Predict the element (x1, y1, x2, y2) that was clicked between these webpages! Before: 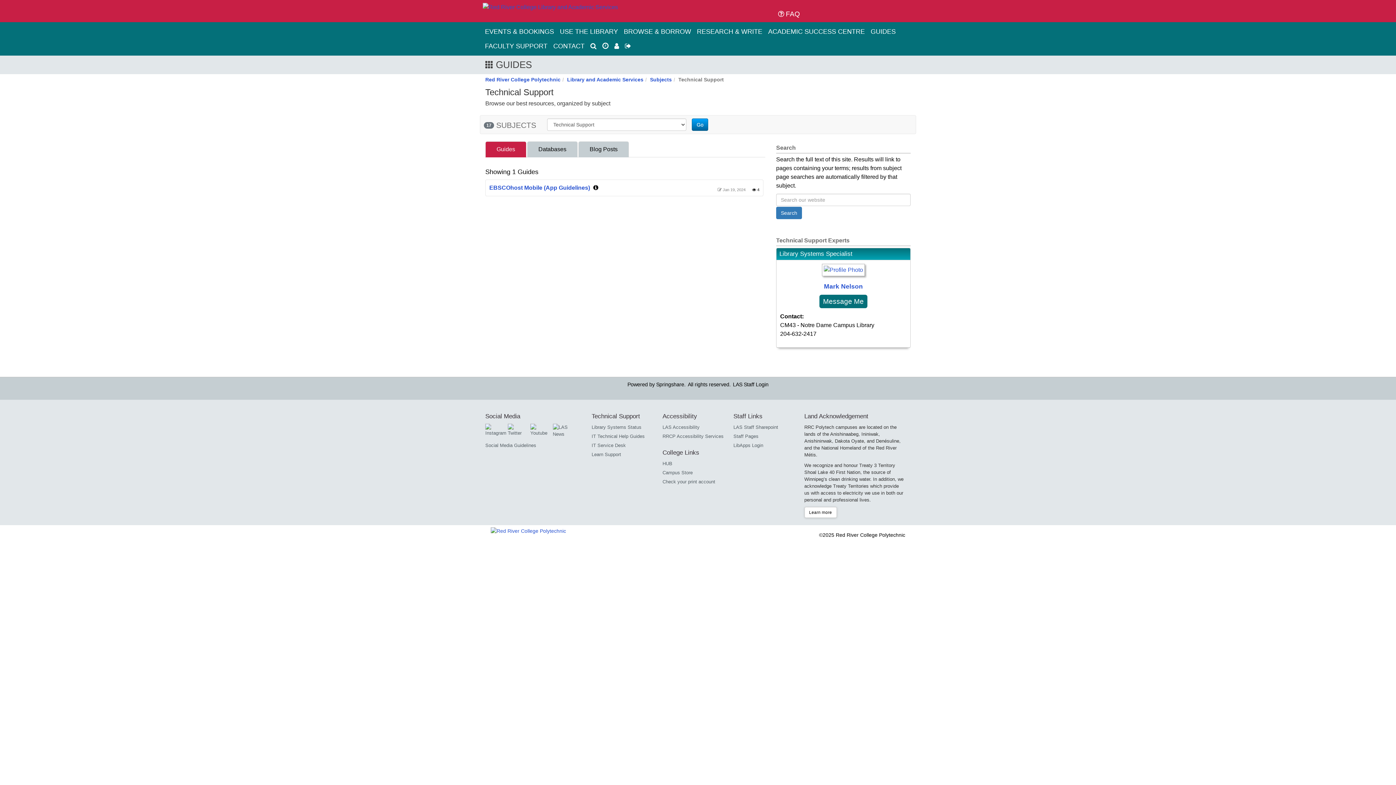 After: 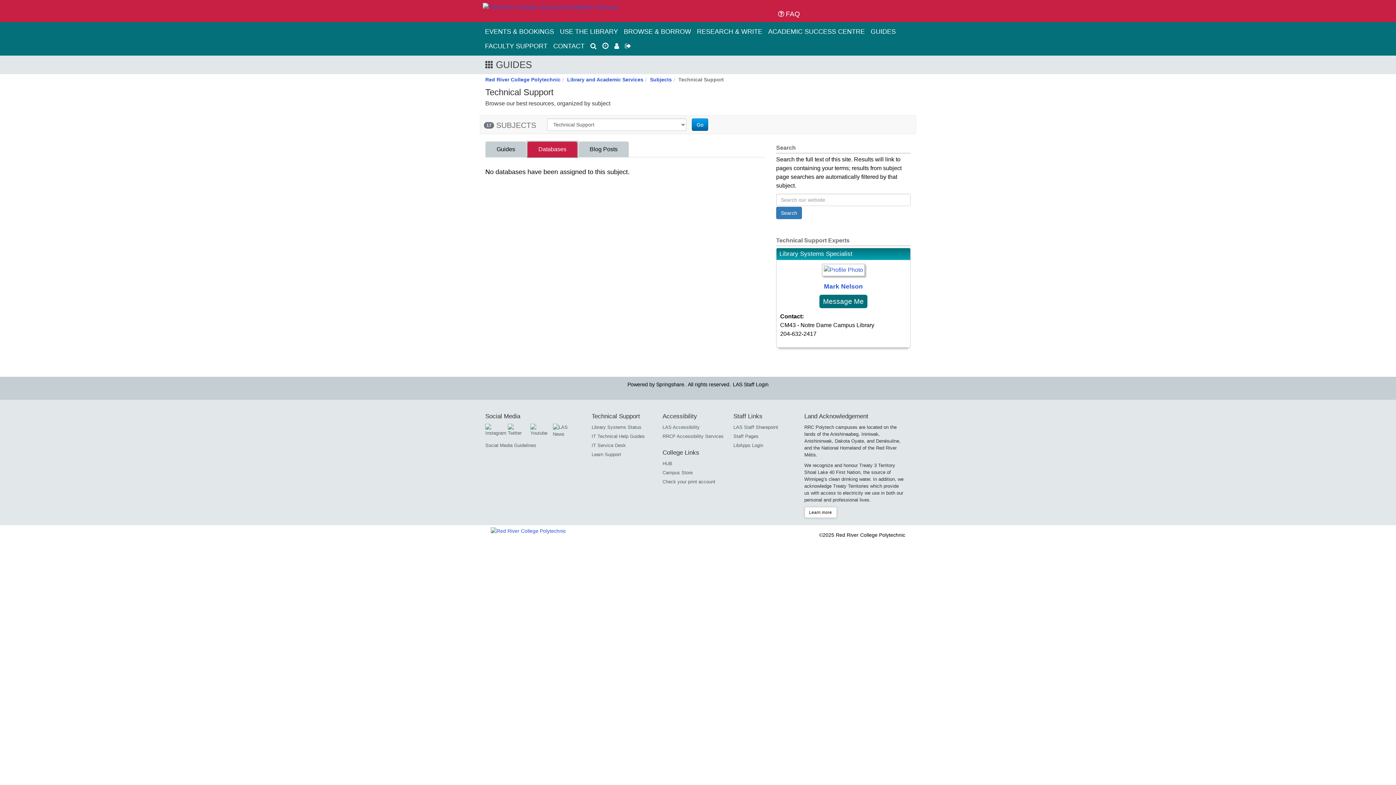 Action: bbox: (527, 141, 577, 157) label: Databases